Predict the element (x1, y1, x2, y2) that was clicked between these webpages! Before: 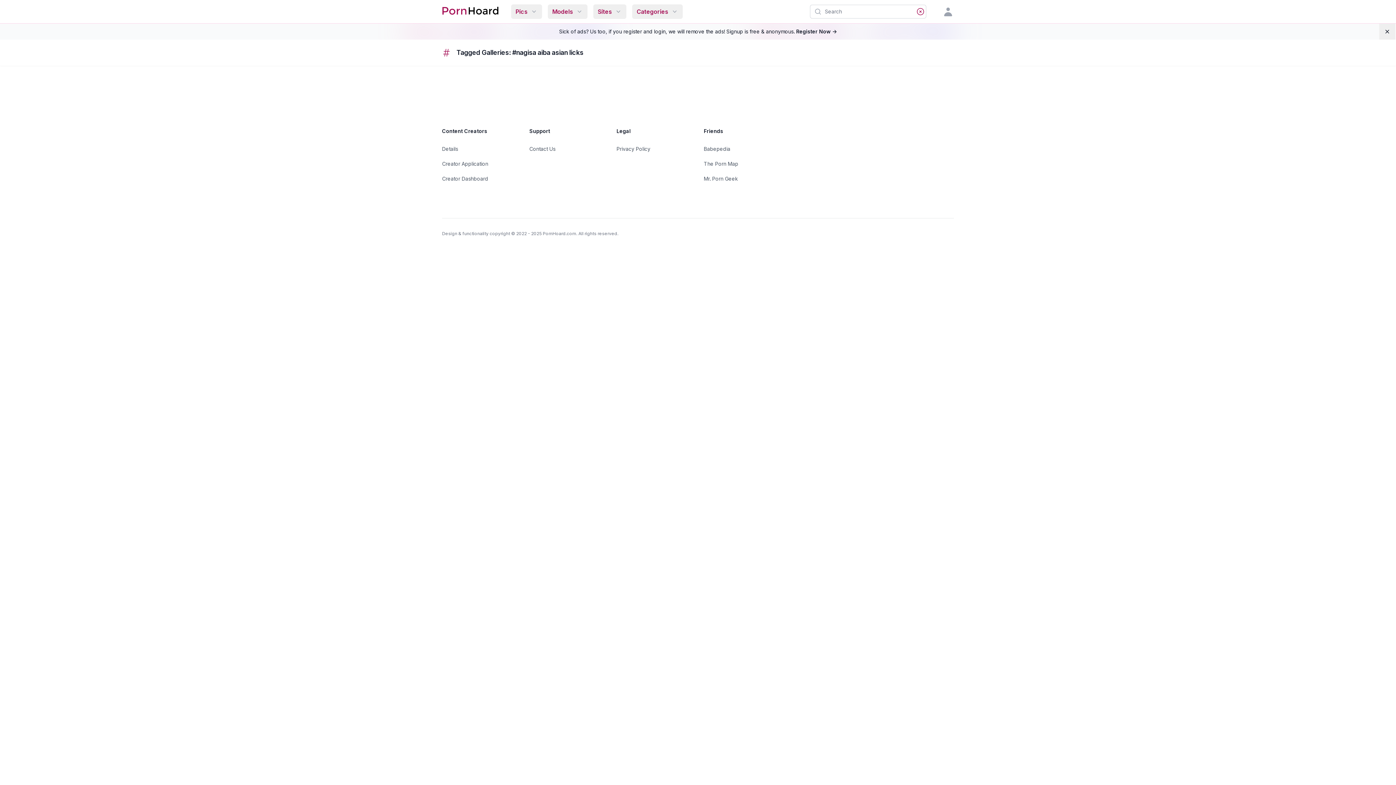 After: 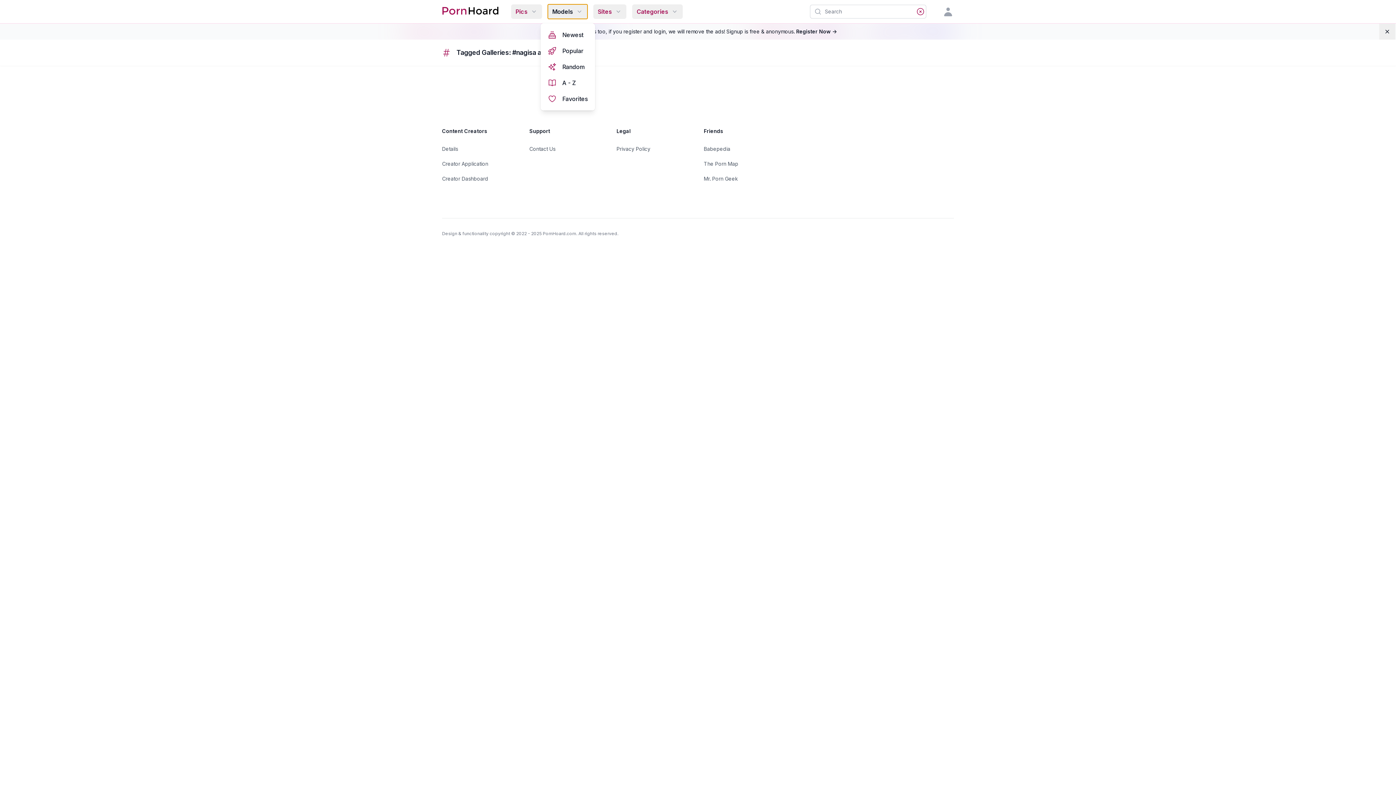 Action: bbox: (548, 4, 587, 18) label: Models